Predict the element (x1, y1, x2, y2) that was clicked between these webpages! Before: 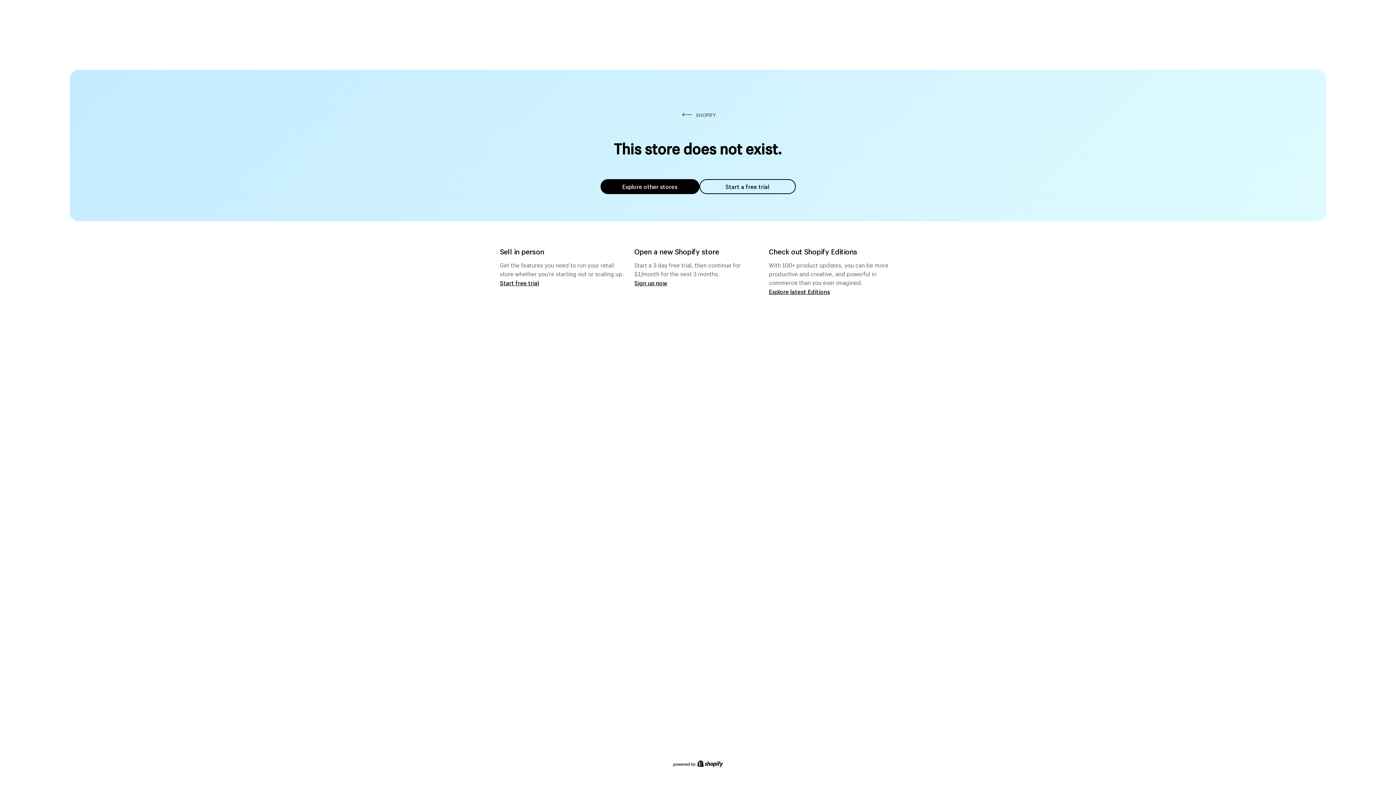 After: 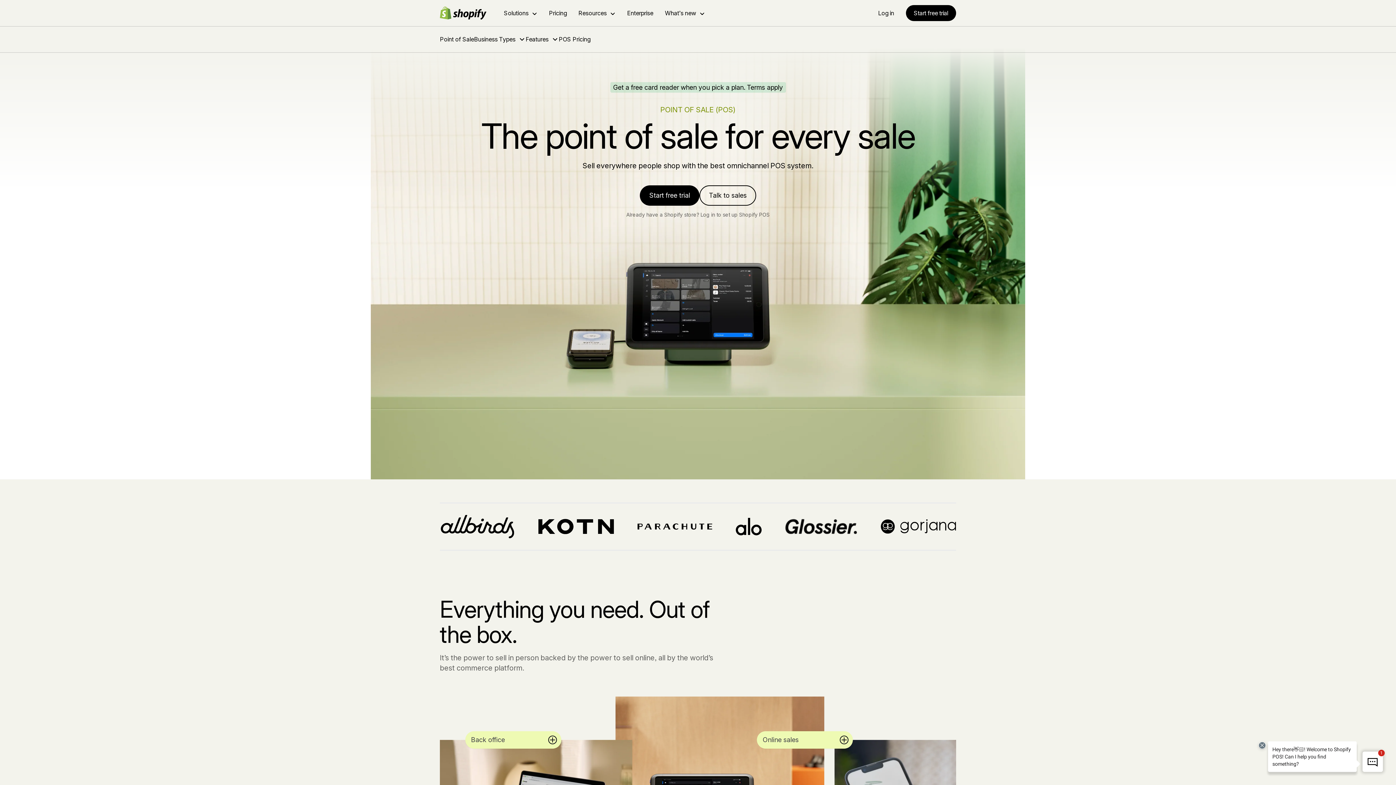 Action: bbox: (500, 279, 539, 286) label: Start free trial